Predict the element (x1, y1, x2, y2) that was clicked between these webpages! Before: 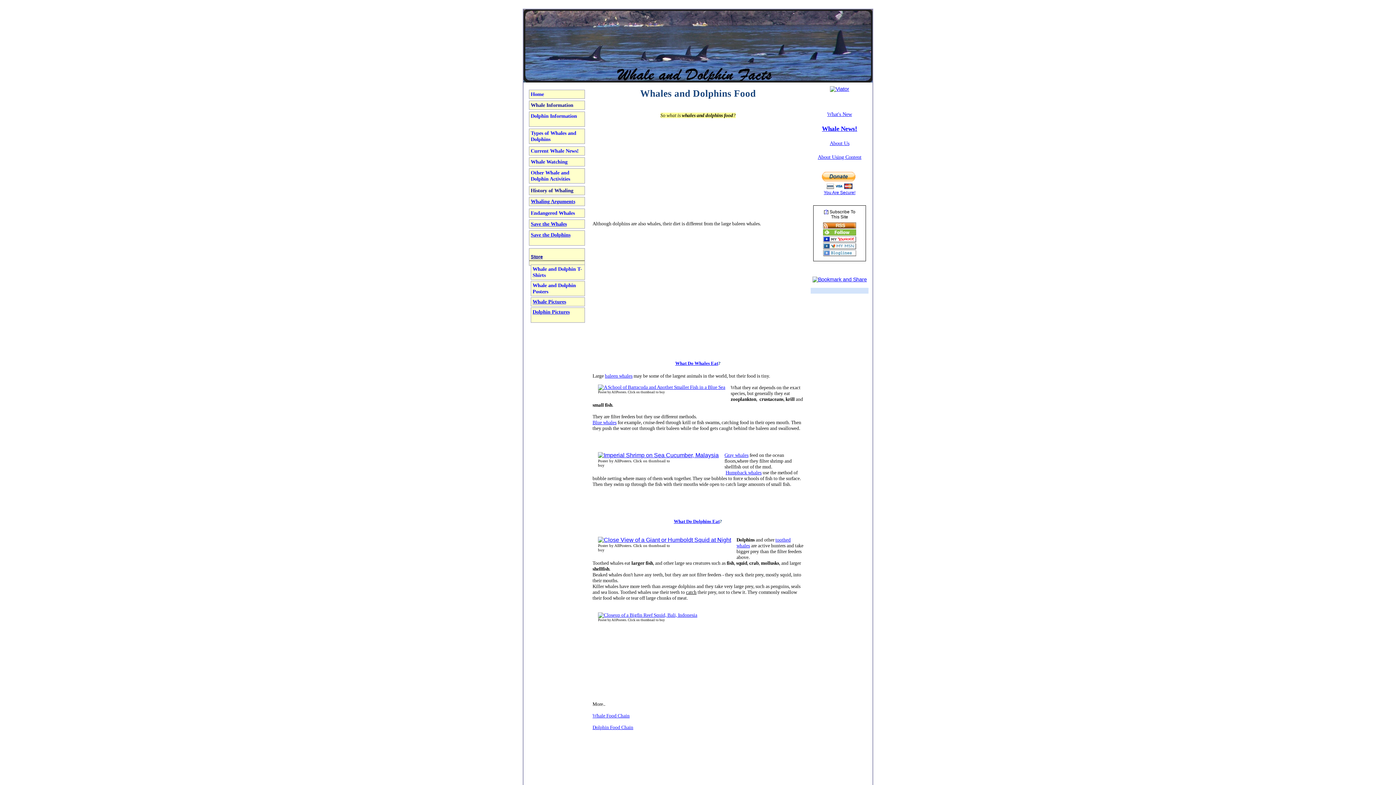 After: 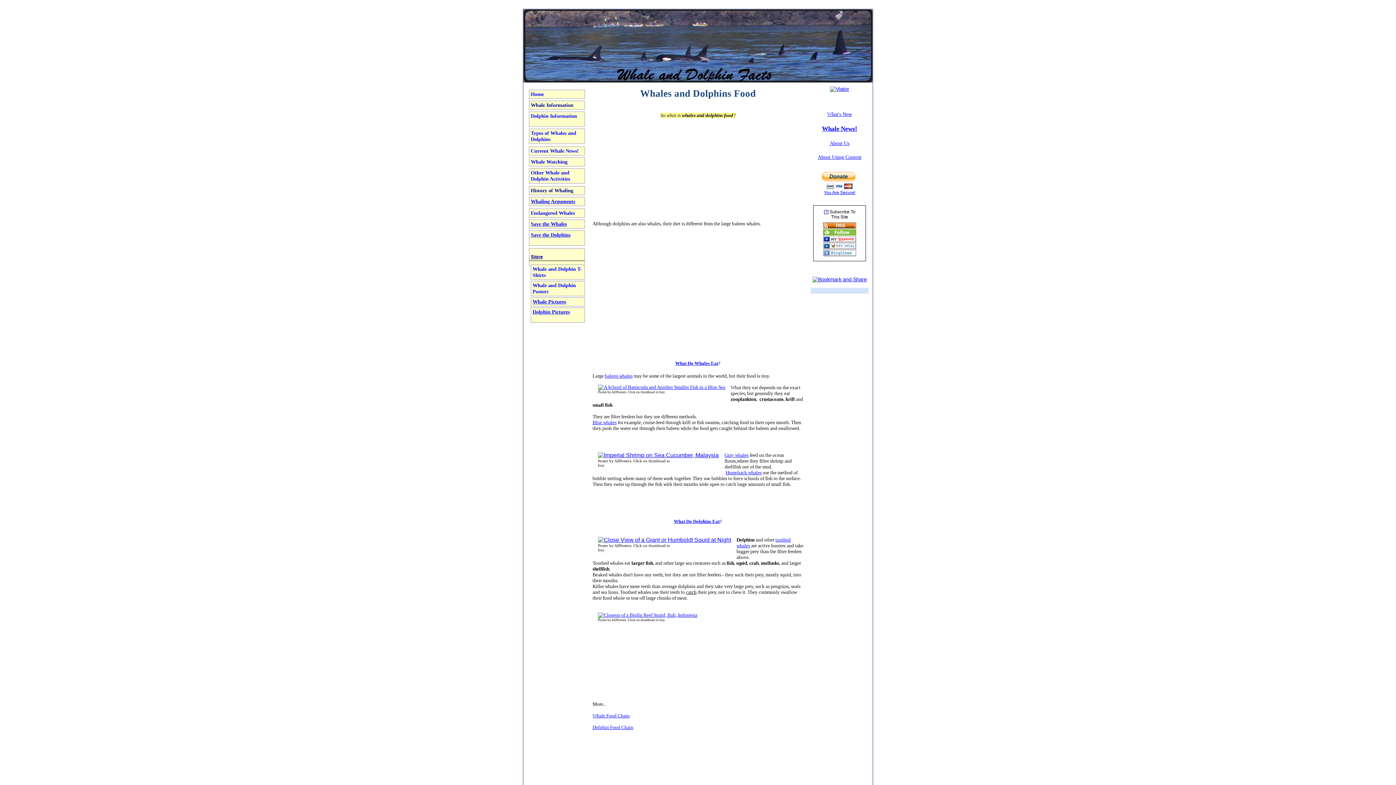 Action: bbox: (823, 238, 856, 244)